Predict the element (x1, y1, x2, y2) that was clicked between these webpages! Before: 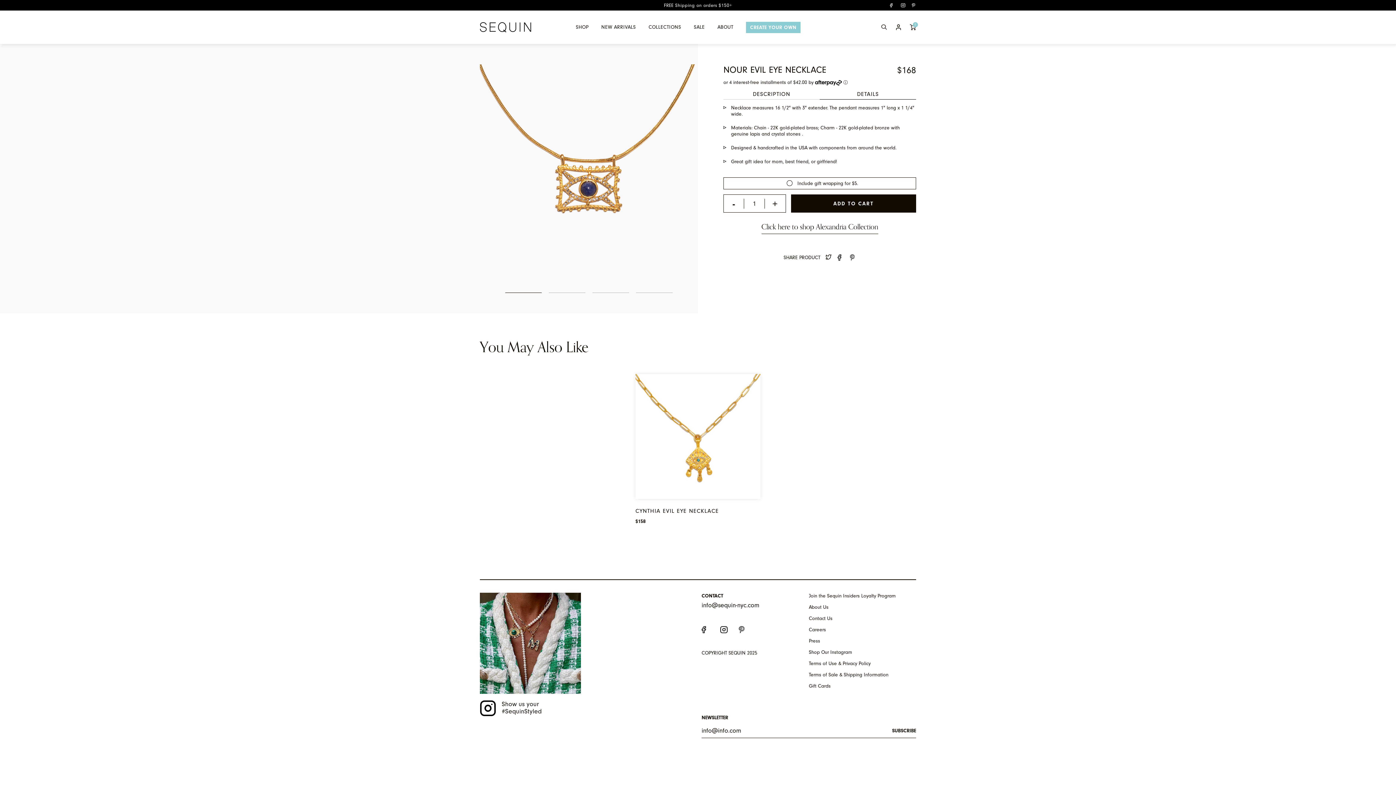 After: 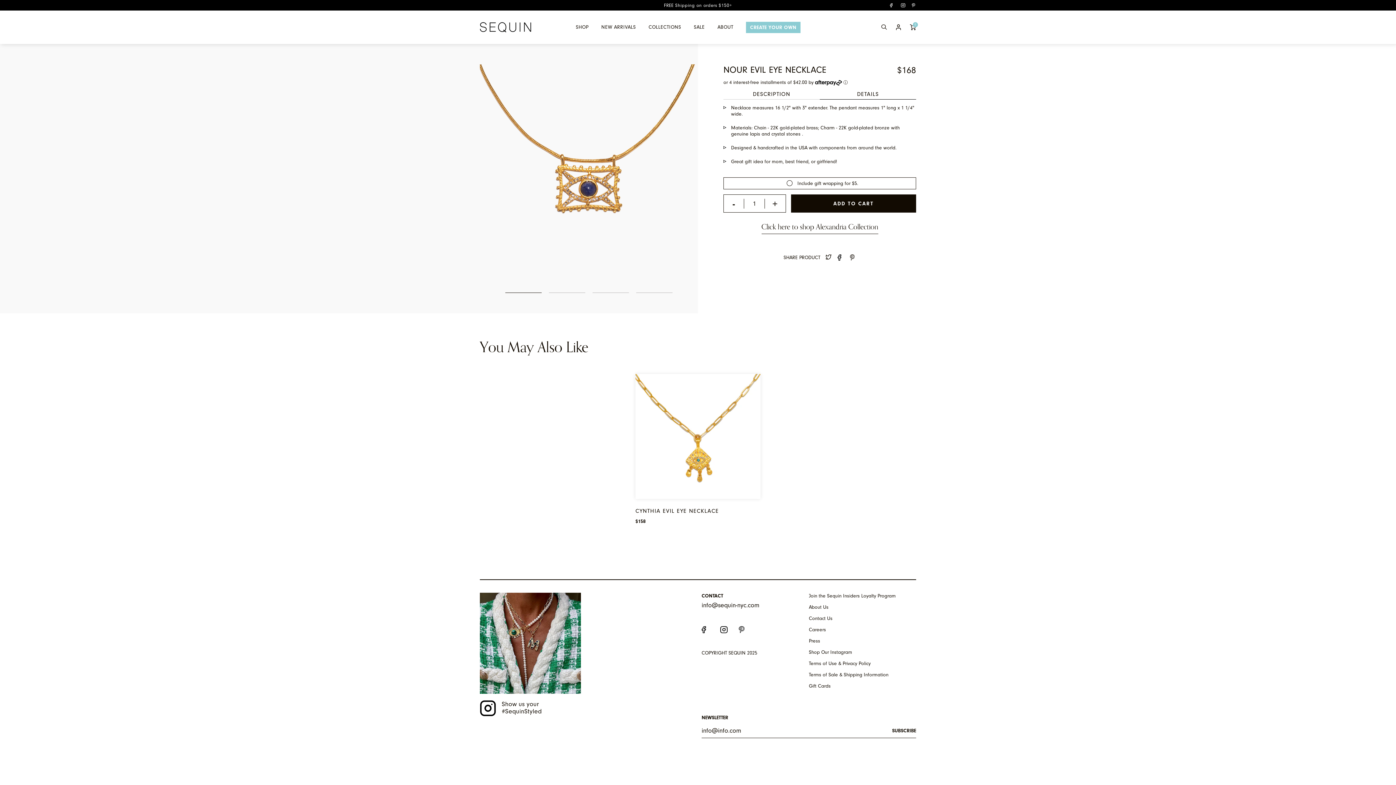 Action: label: Share this product on Pinterest bbox: (850, 254, 856, 260)